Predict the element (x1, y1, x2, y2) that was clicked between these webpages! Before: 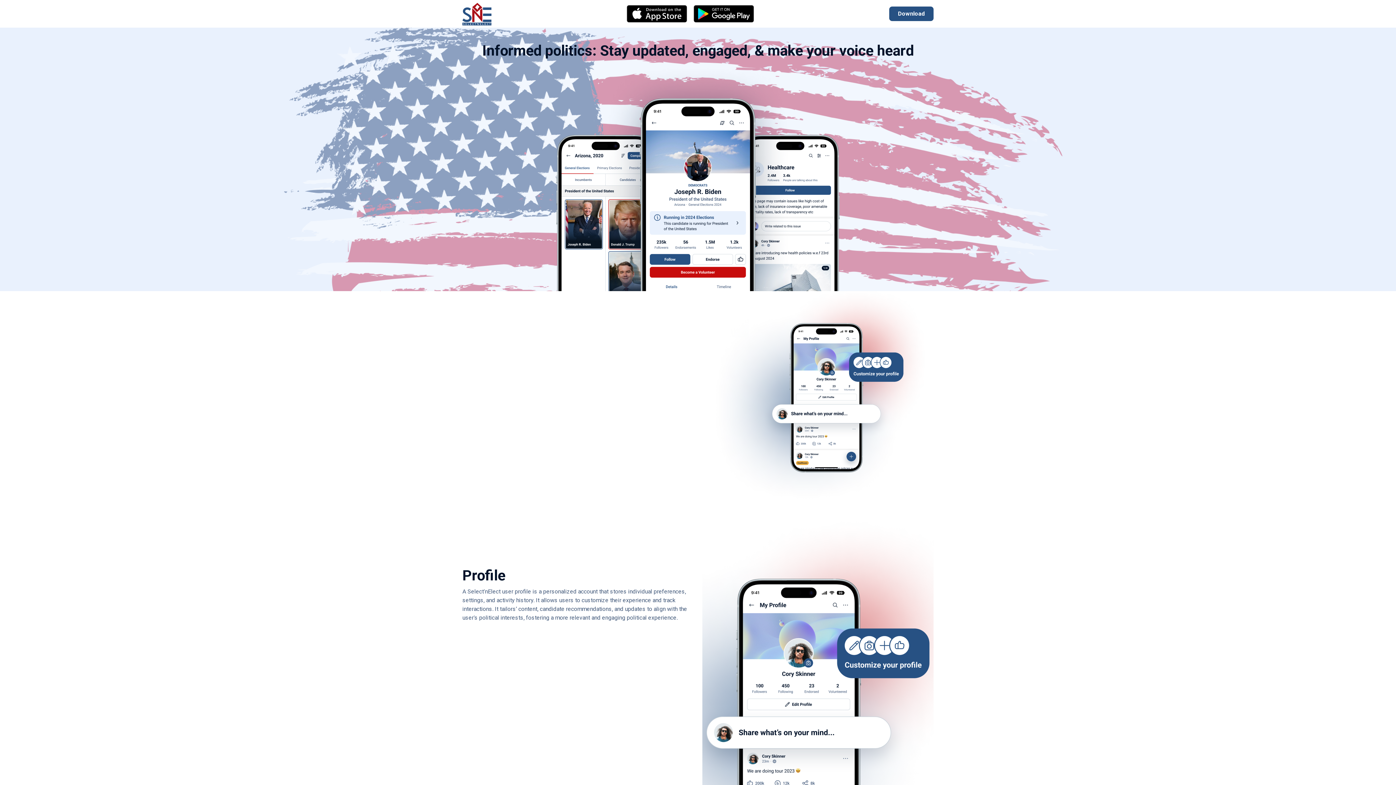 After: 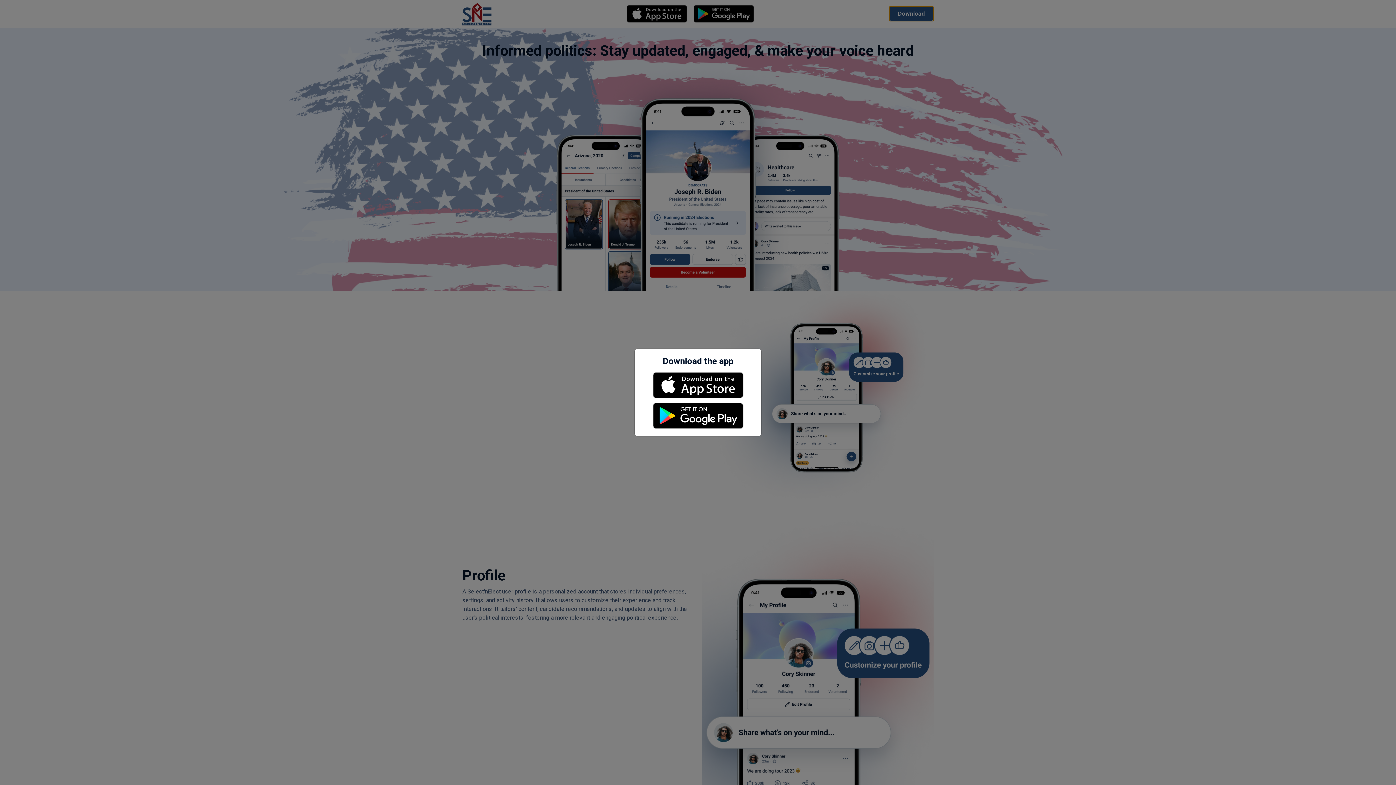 Action: label: Download bbox: (889, 6, 933, 21)